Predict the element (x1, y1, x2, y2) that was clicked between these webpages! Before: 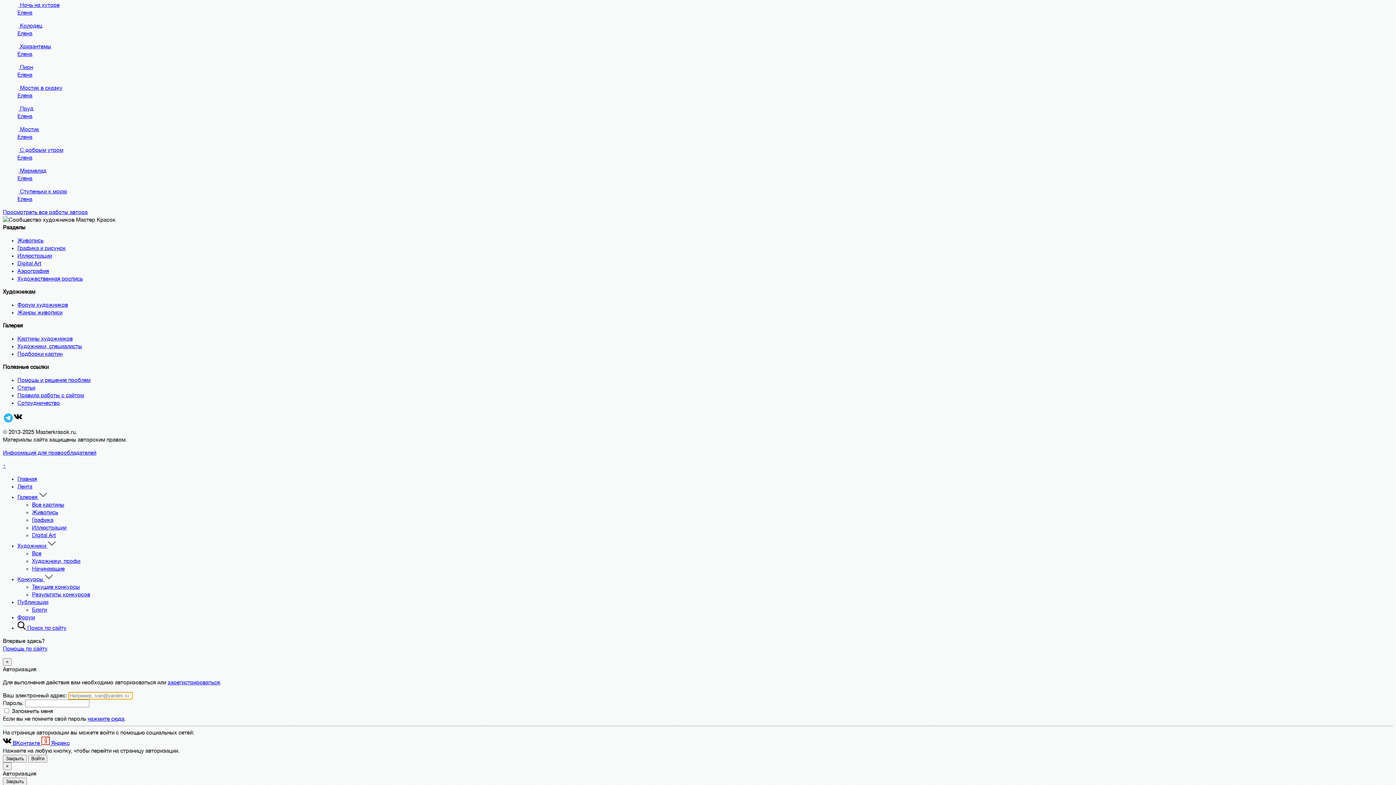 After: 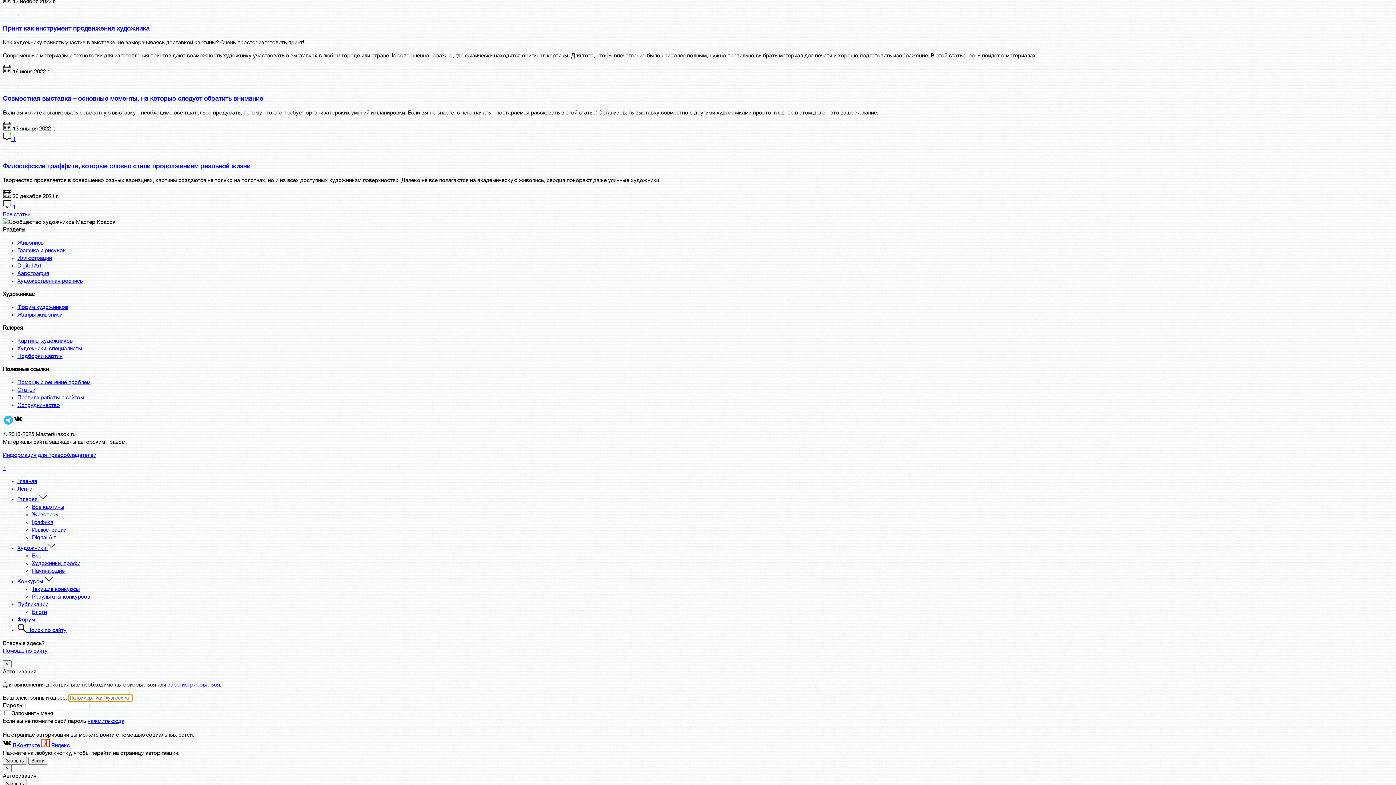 Action: label: Главная bbox: (17, 476, 37, 482)